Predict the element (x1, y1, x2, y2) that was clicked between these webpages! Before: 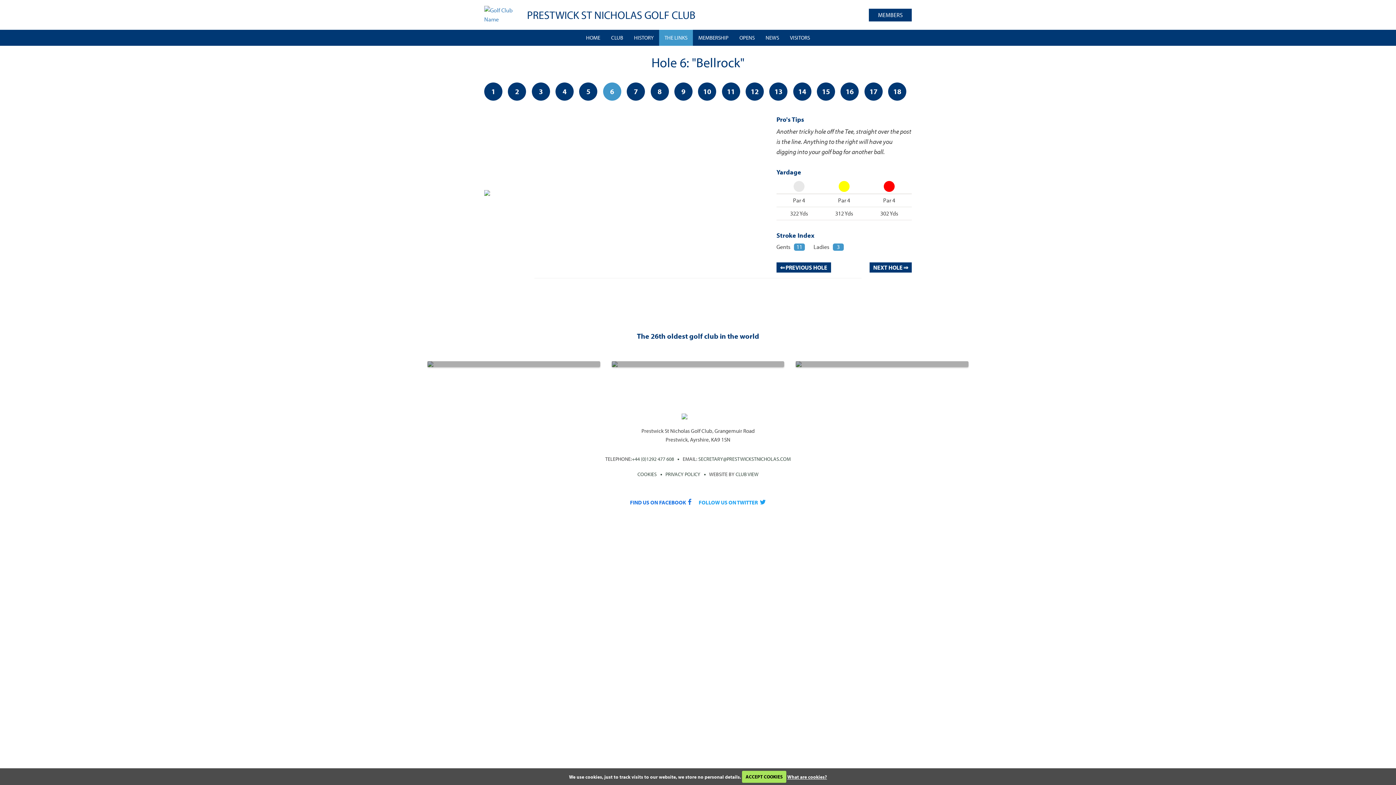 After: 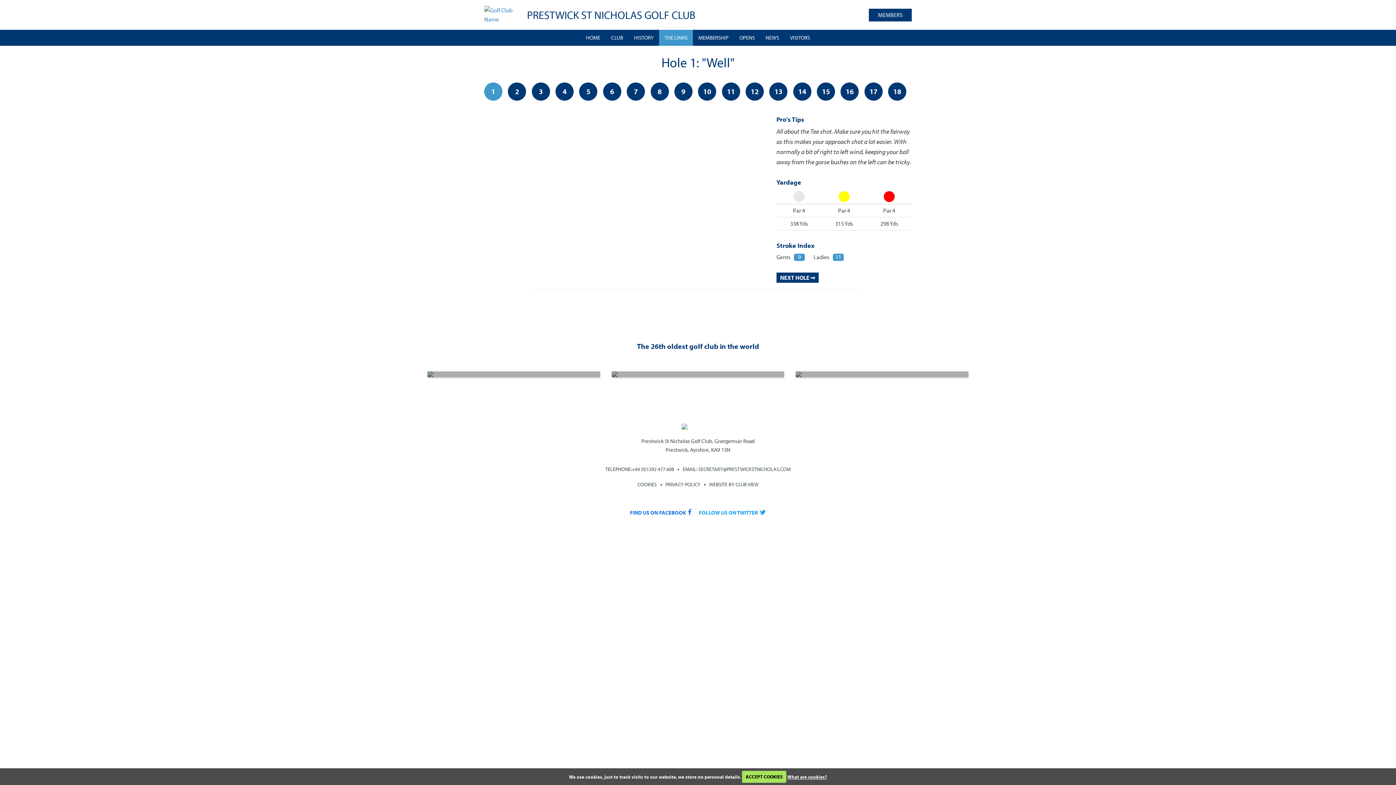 Action: label: THE LINKS bbox: (659, 29, 693, 45)